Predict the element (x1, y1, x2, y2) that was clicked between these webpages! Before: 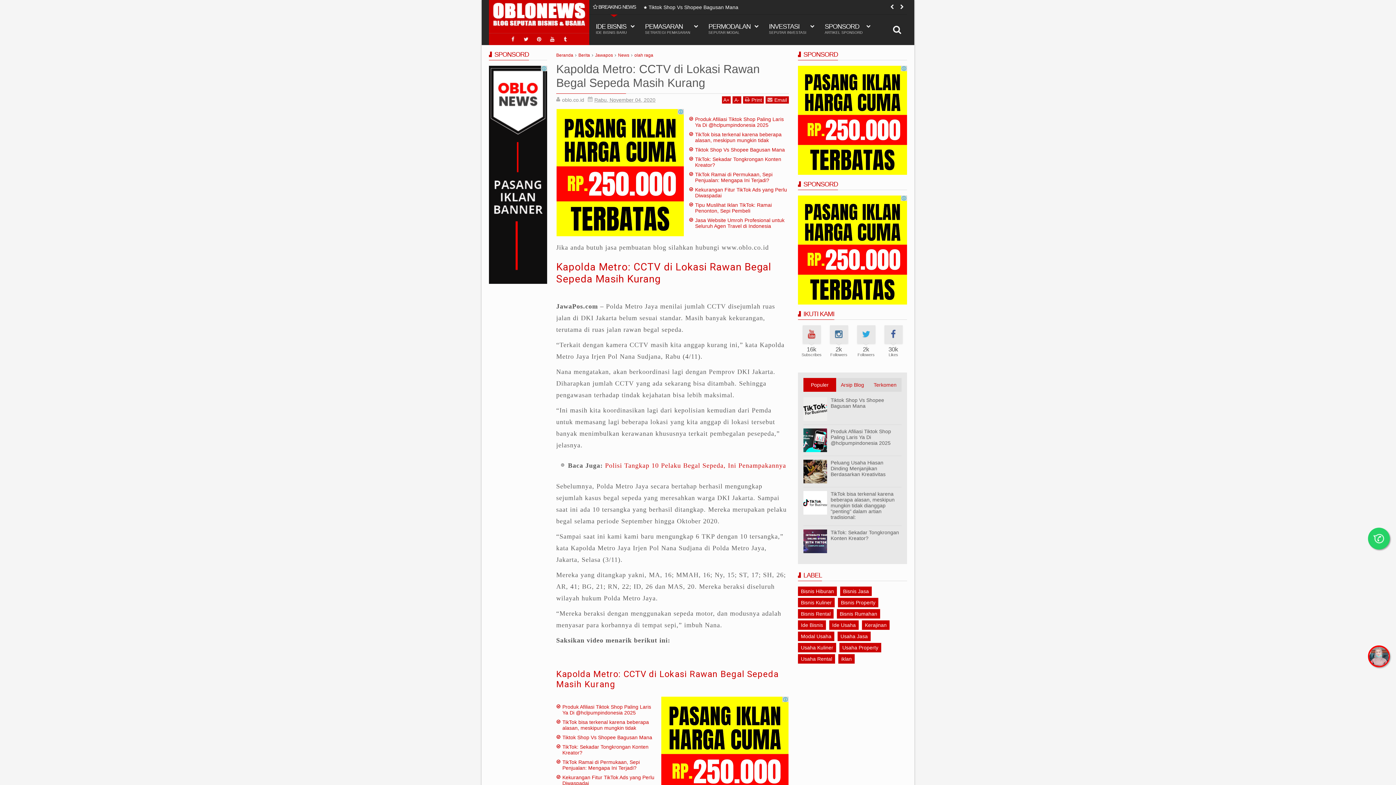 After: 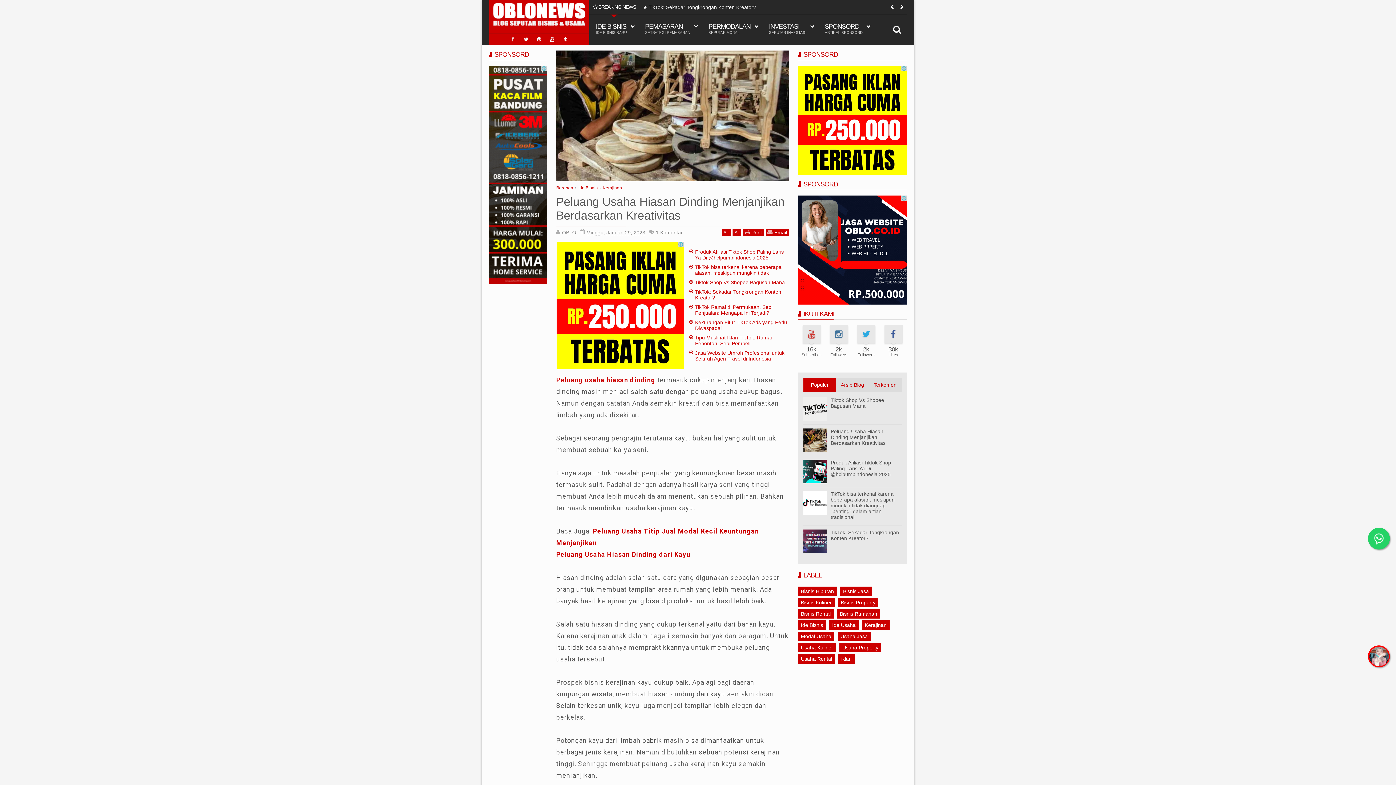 Action: bbox: (830, 460, 885, 477) label: Peluang Usaha Hiasan Dinding Menjanjikan Berdasarkan Kreativitas